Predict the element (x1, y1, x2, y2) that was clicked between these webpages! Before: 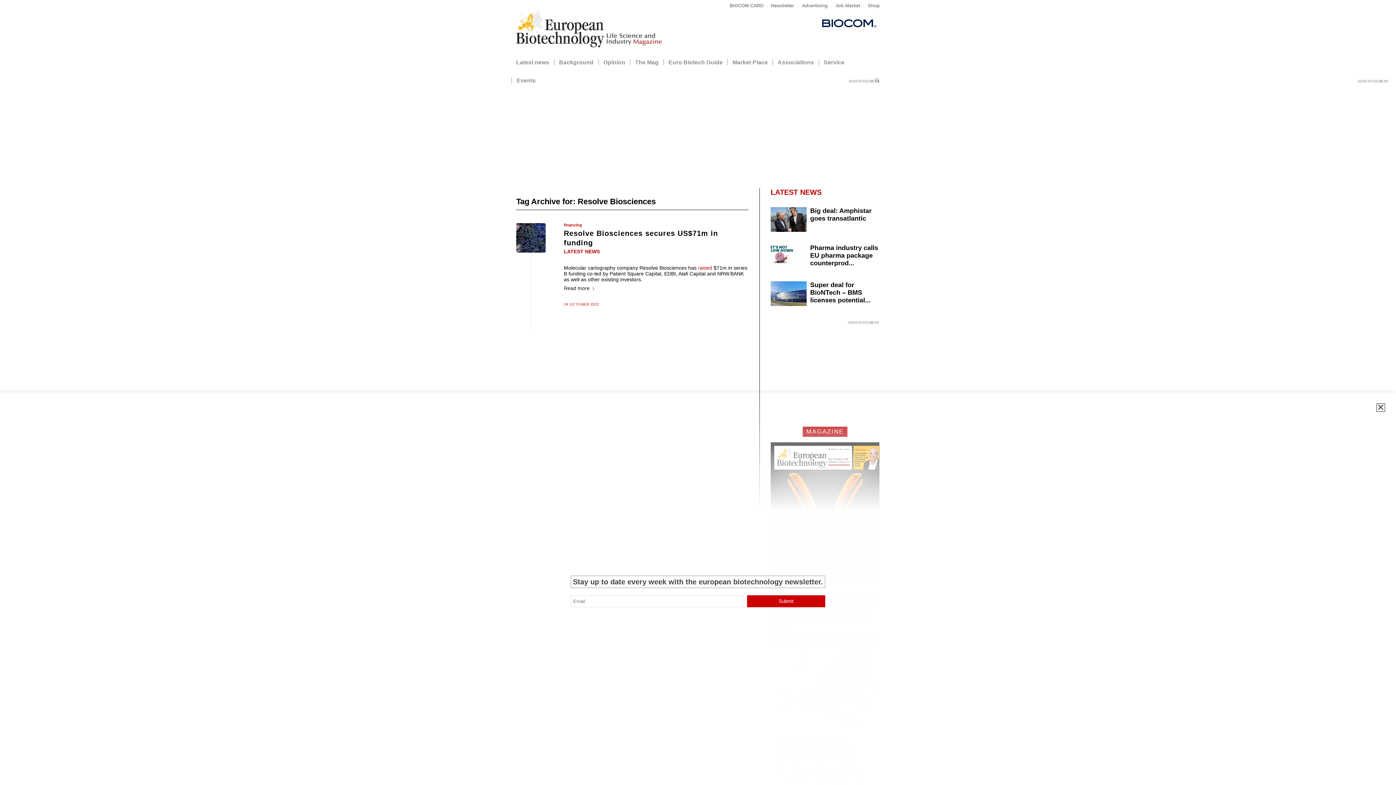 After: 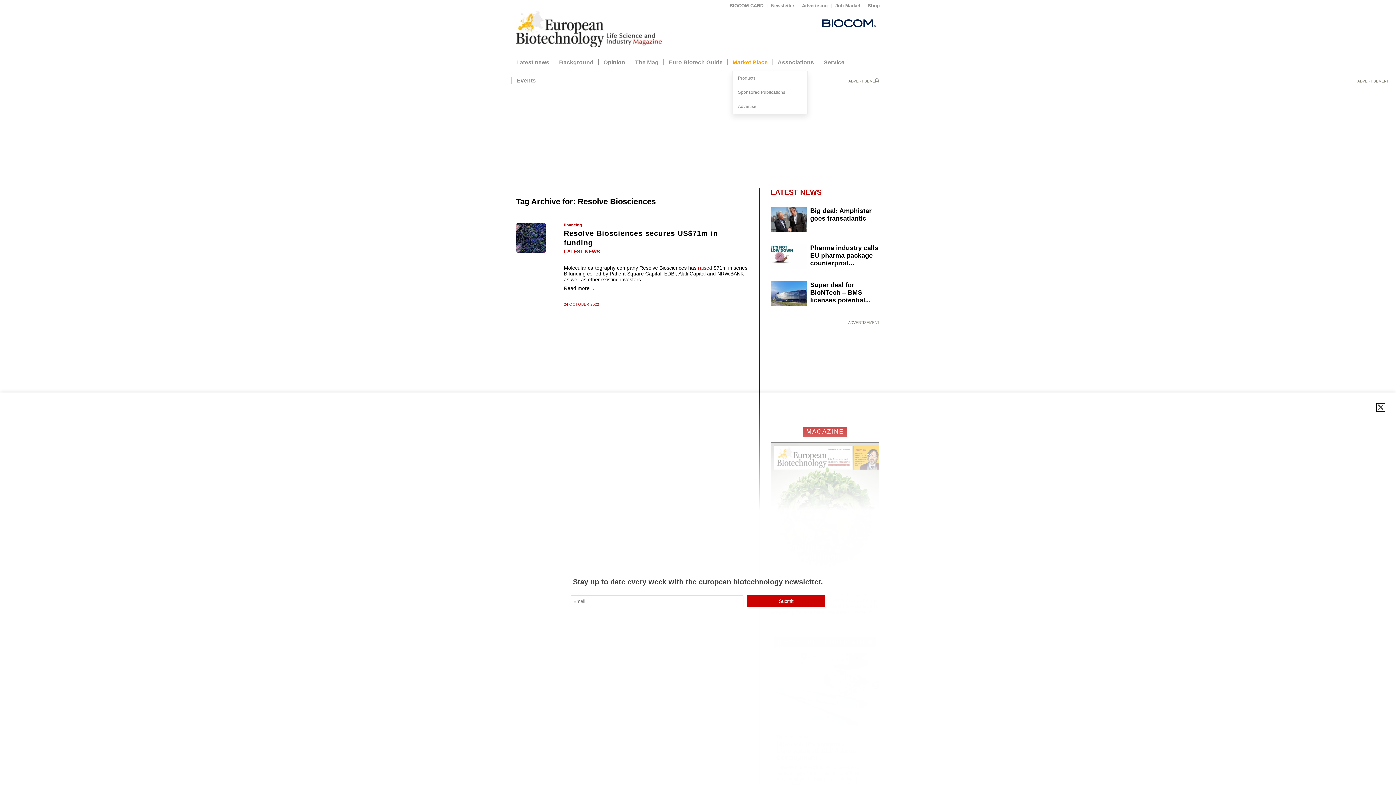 Action: bbox: (732, 53, 777, 71) label: Market Place